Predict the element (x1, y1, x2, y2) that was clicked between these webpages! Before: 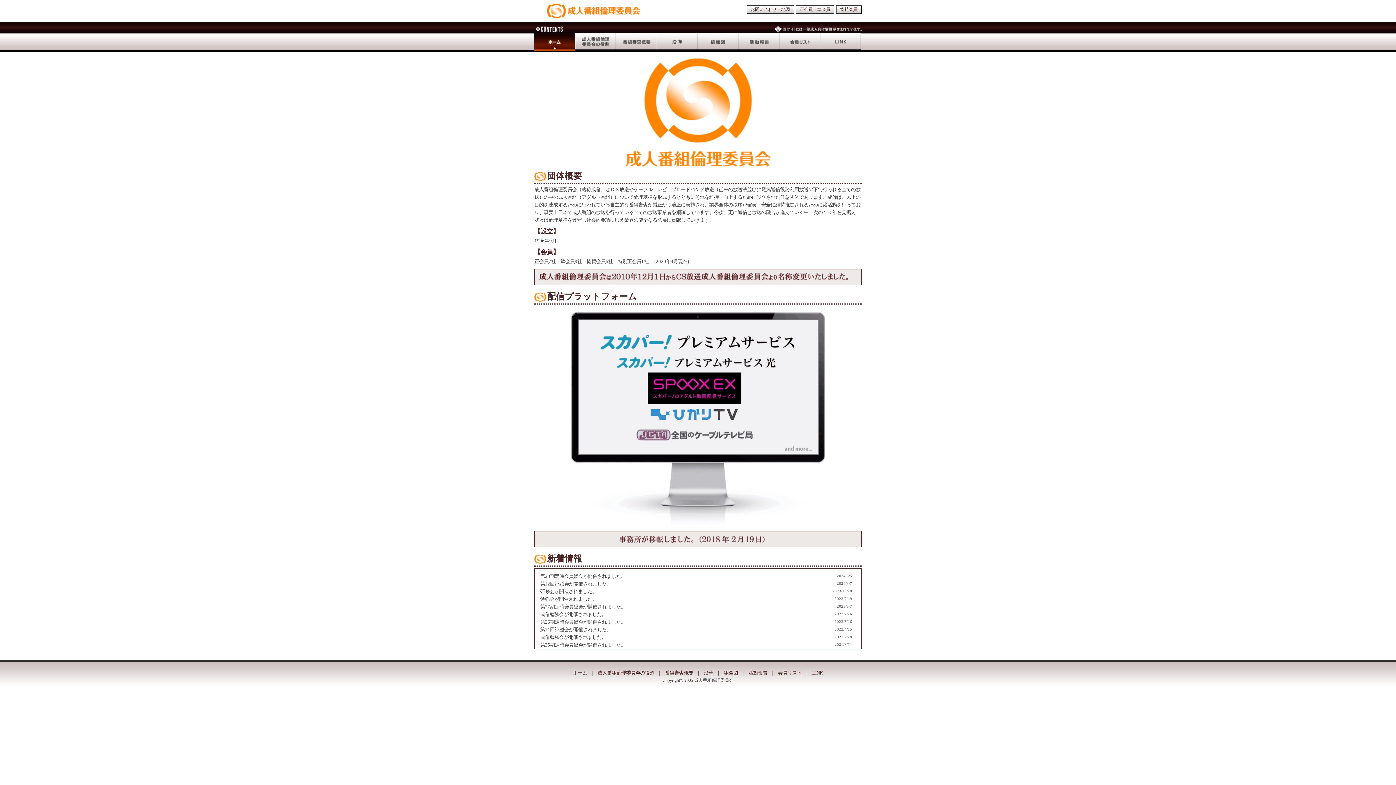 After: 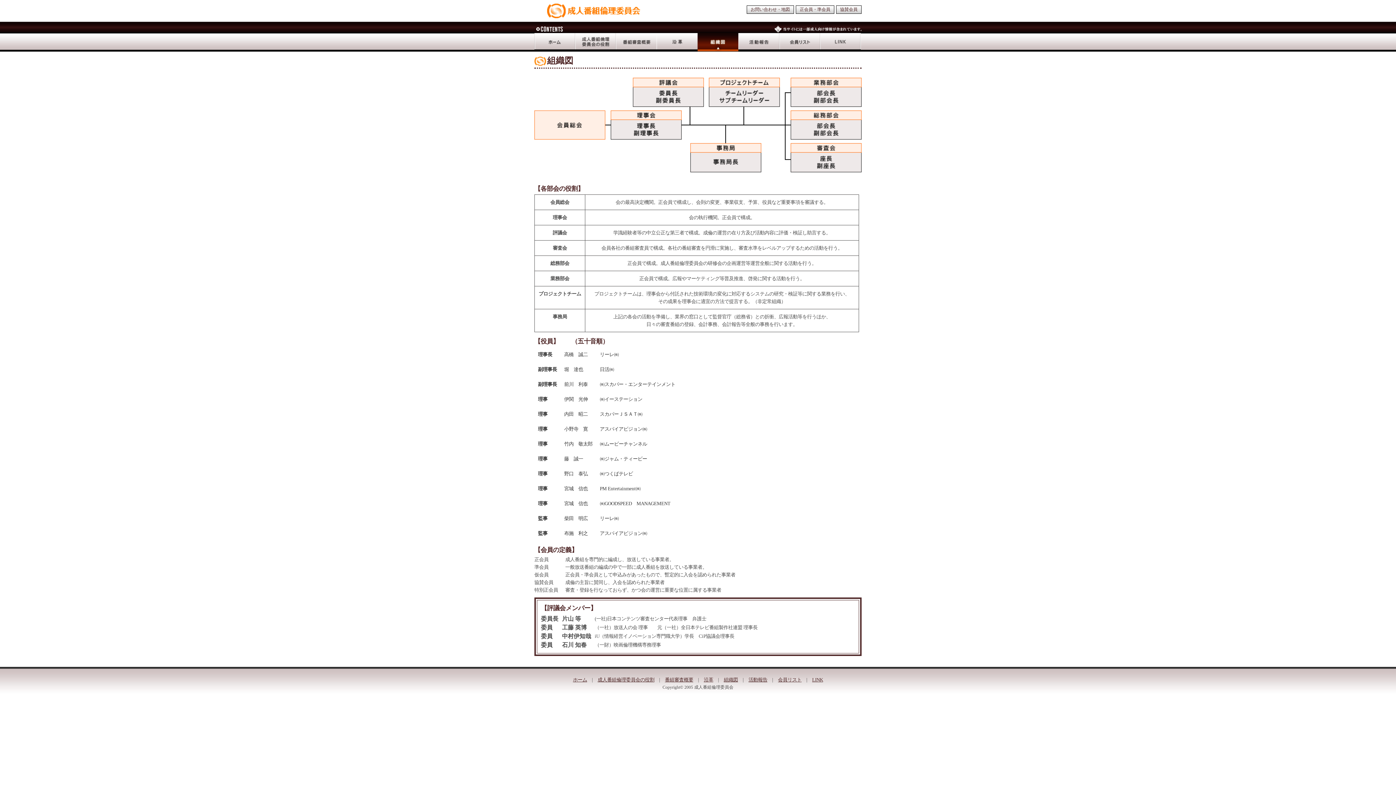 Action: bbox: (724, 670, 738, 676) label: 組織図